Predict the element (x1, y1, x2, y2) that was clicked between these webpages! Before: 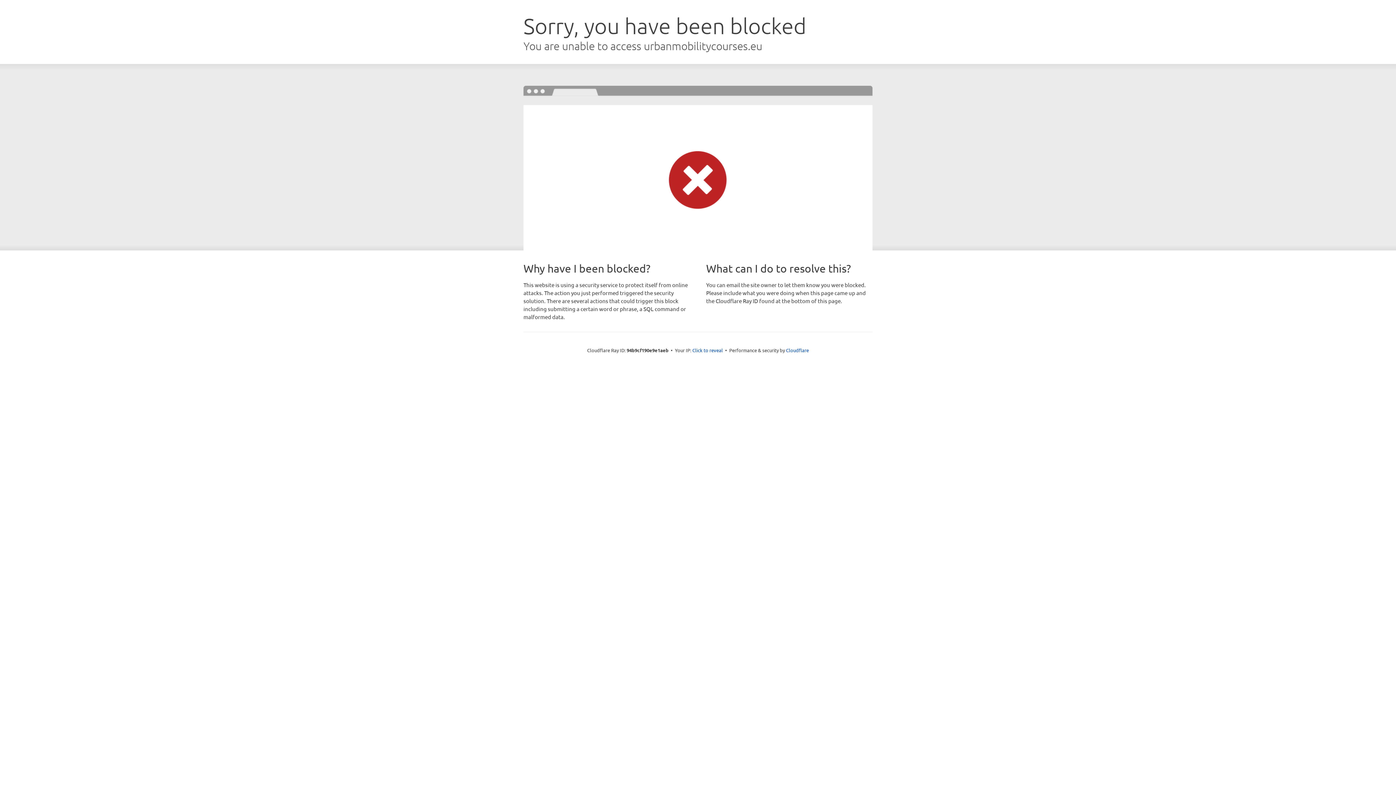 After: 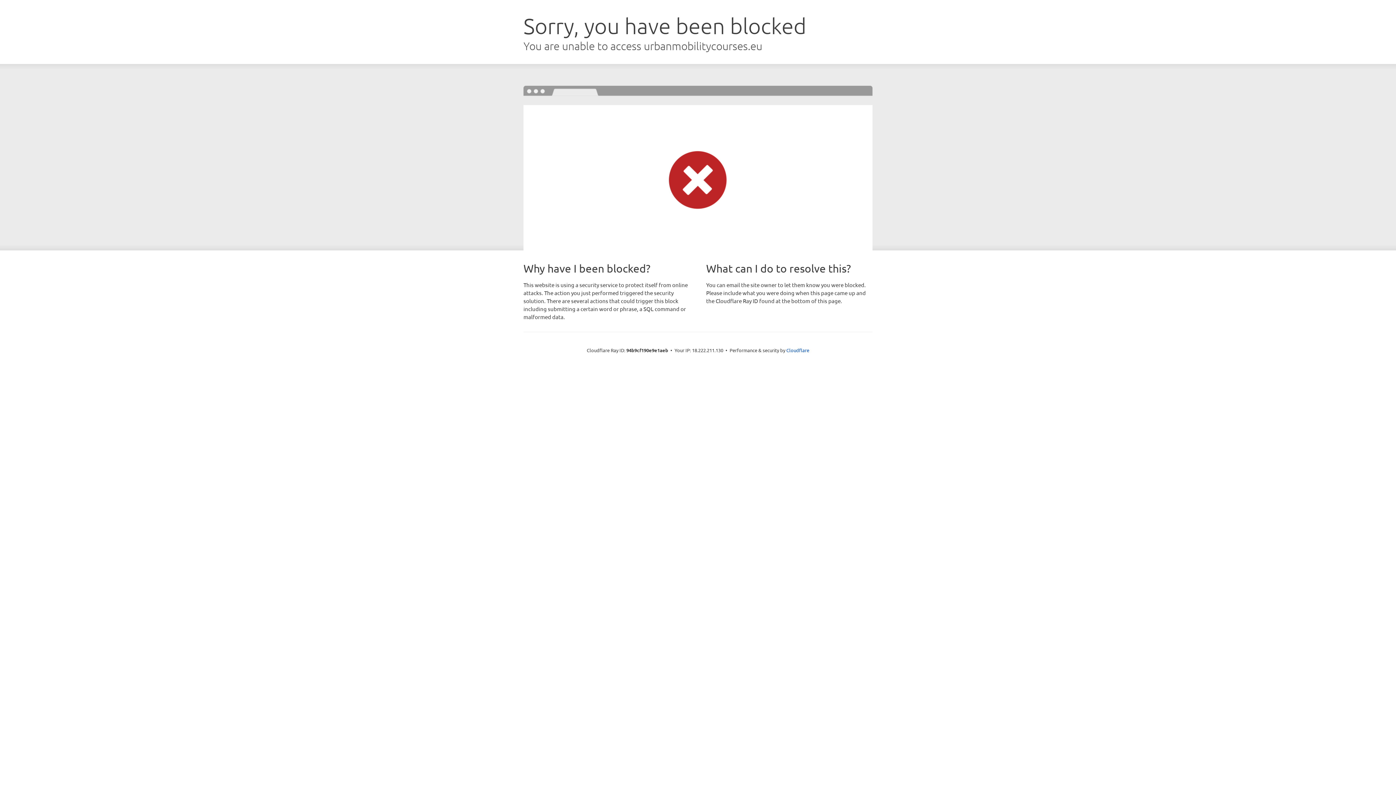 Action: bbox: (692, 346, 723, 353) label: Click to reveal